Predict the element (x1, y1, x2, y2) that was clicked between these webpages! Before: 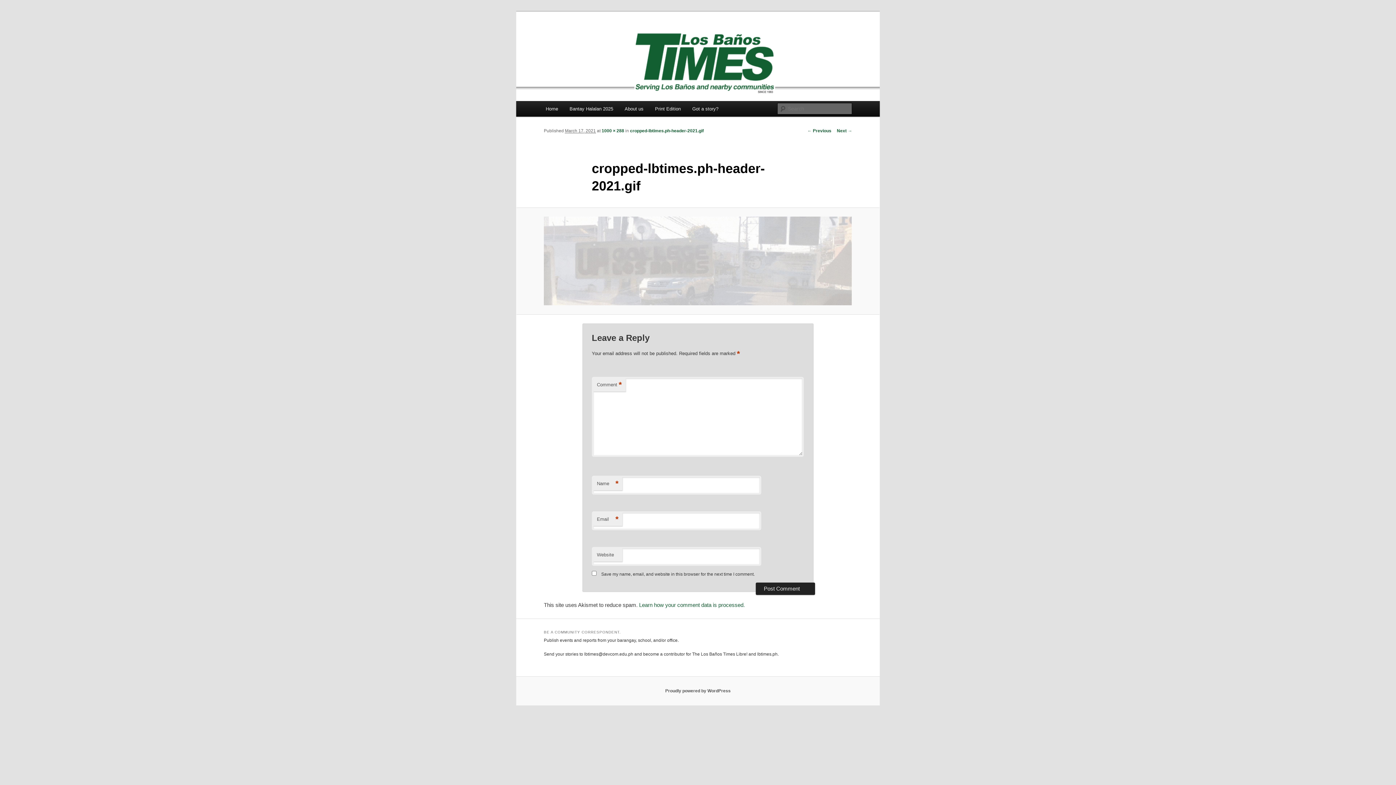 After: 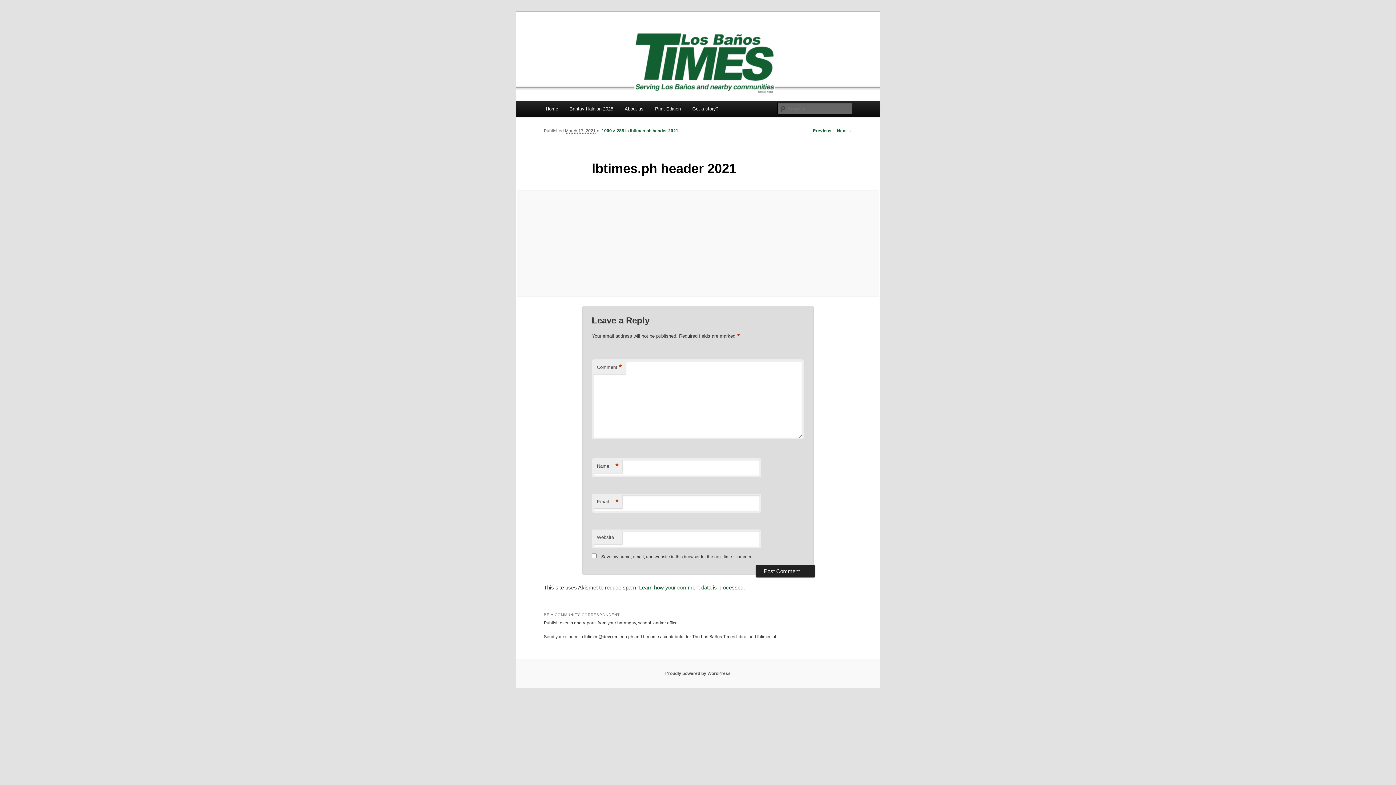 Action: label: ← Previous bbox: (807, 128, 831, 133)